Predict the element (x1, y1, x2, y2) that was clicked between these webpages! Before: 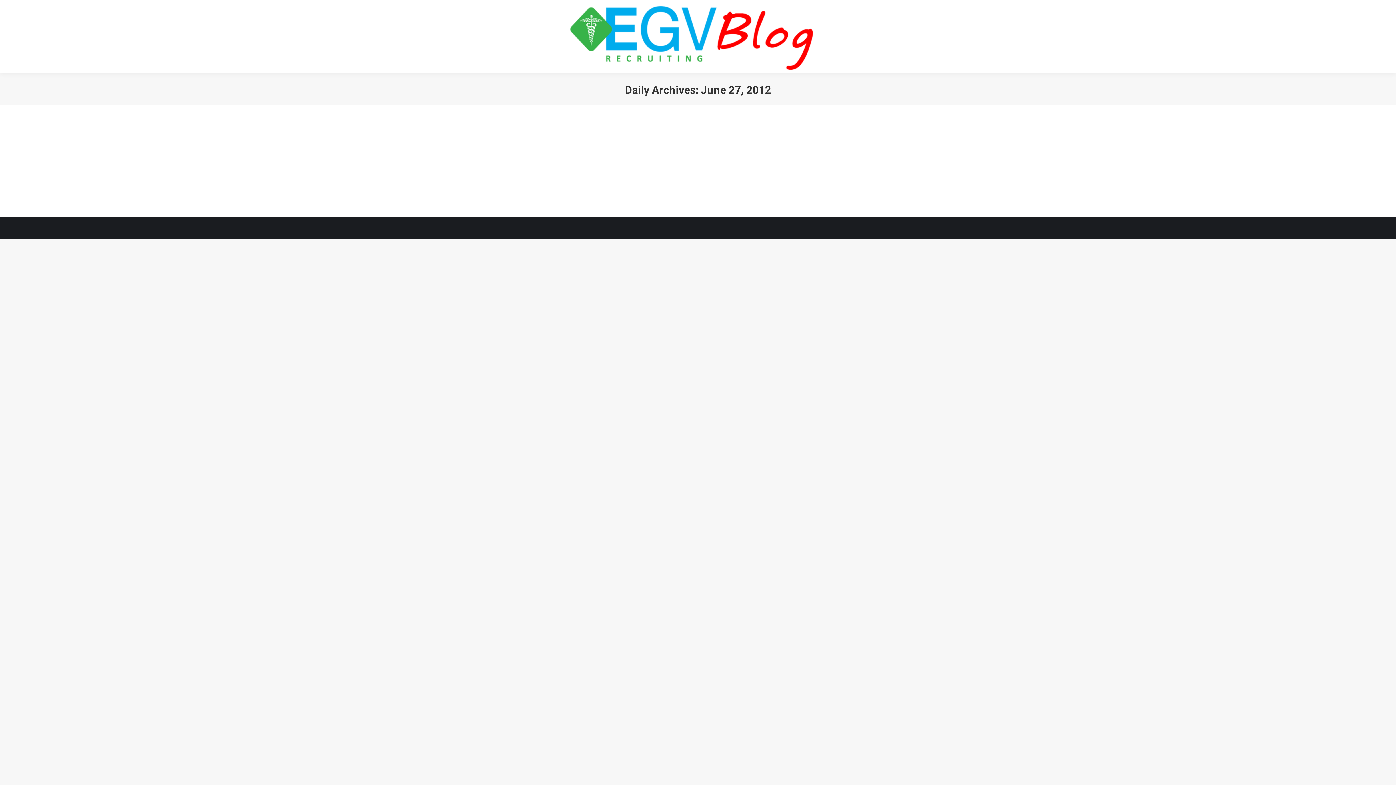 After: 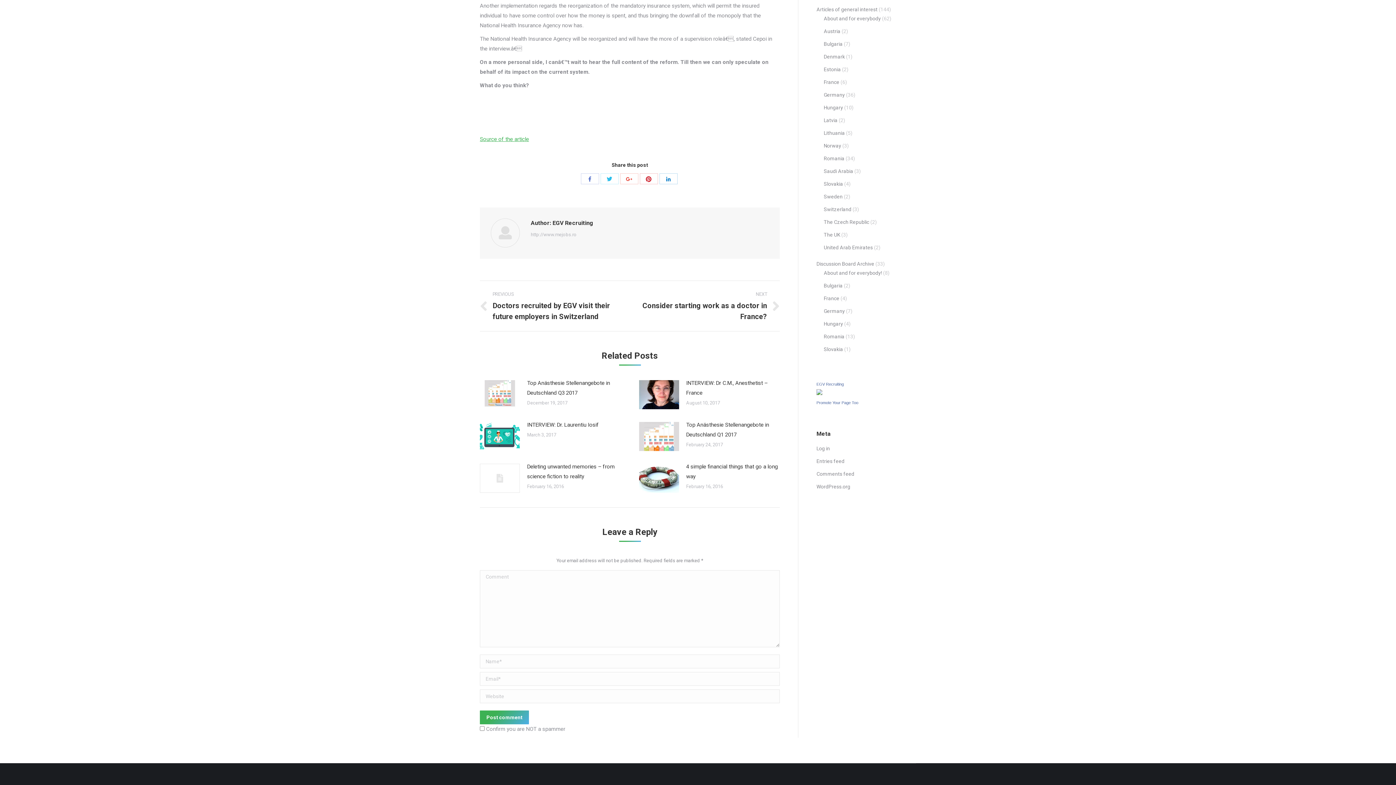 Action: label: Leave a comment bbox: (647, 152, 684, 161)